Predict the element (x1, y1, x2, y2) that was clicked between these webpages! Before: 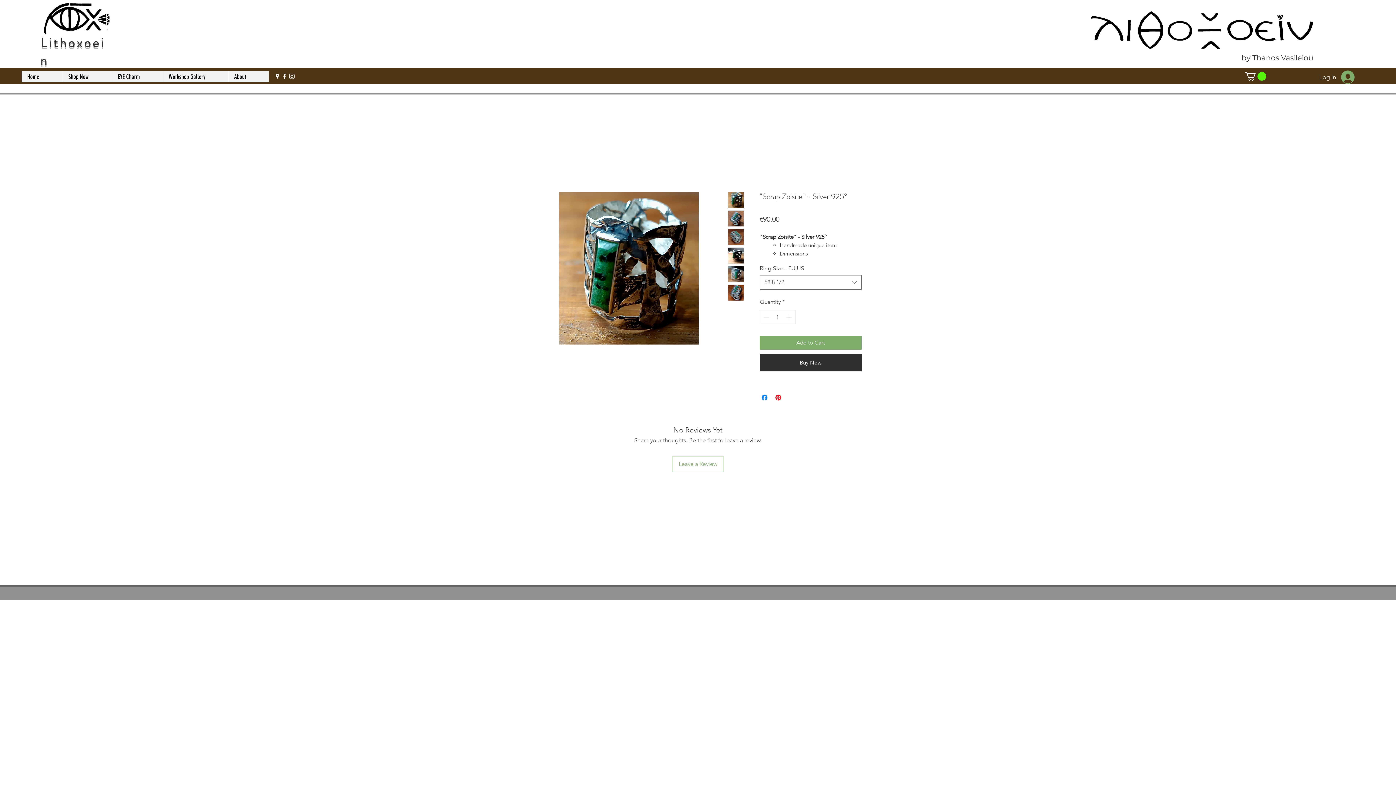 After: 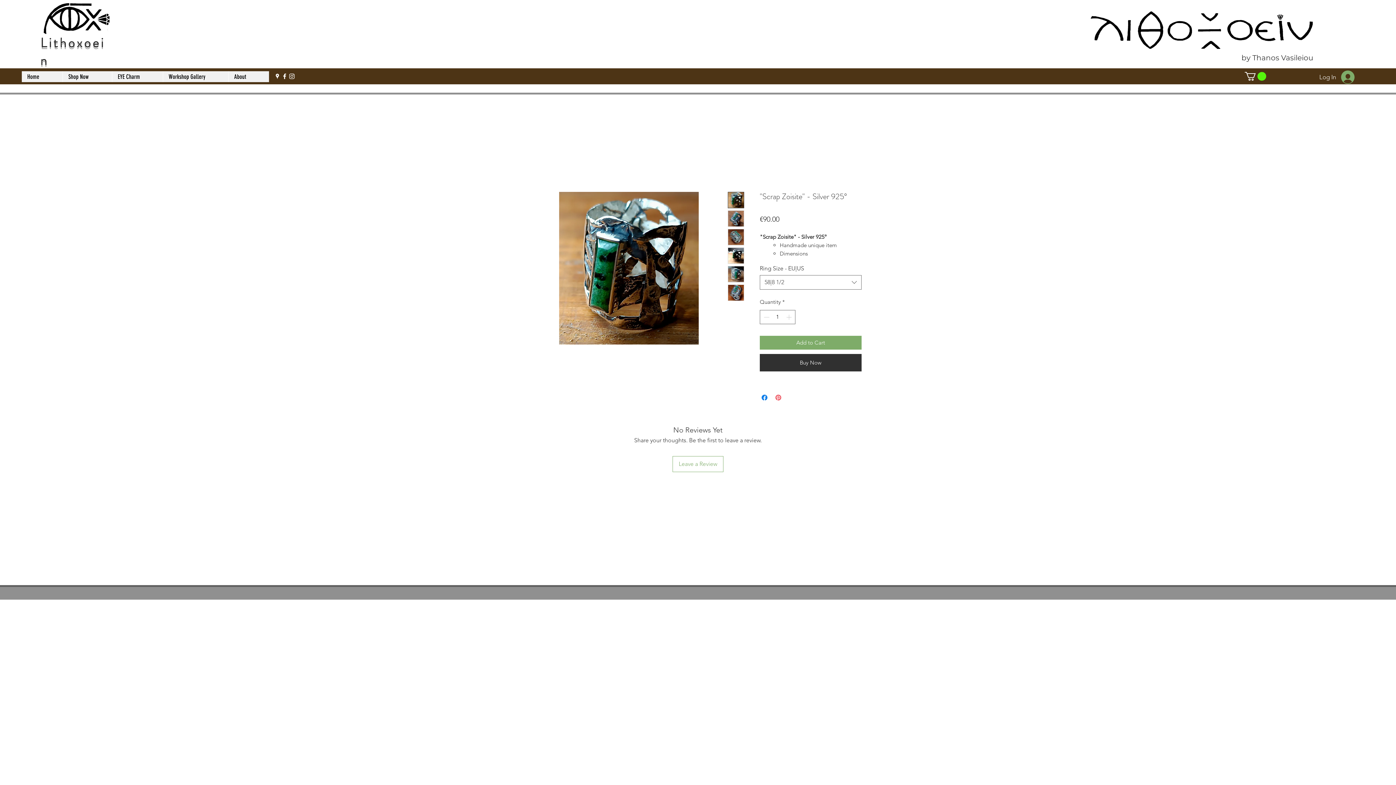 Action: bbox: (774, 393, 782, 402) label: Pin on Pinterest